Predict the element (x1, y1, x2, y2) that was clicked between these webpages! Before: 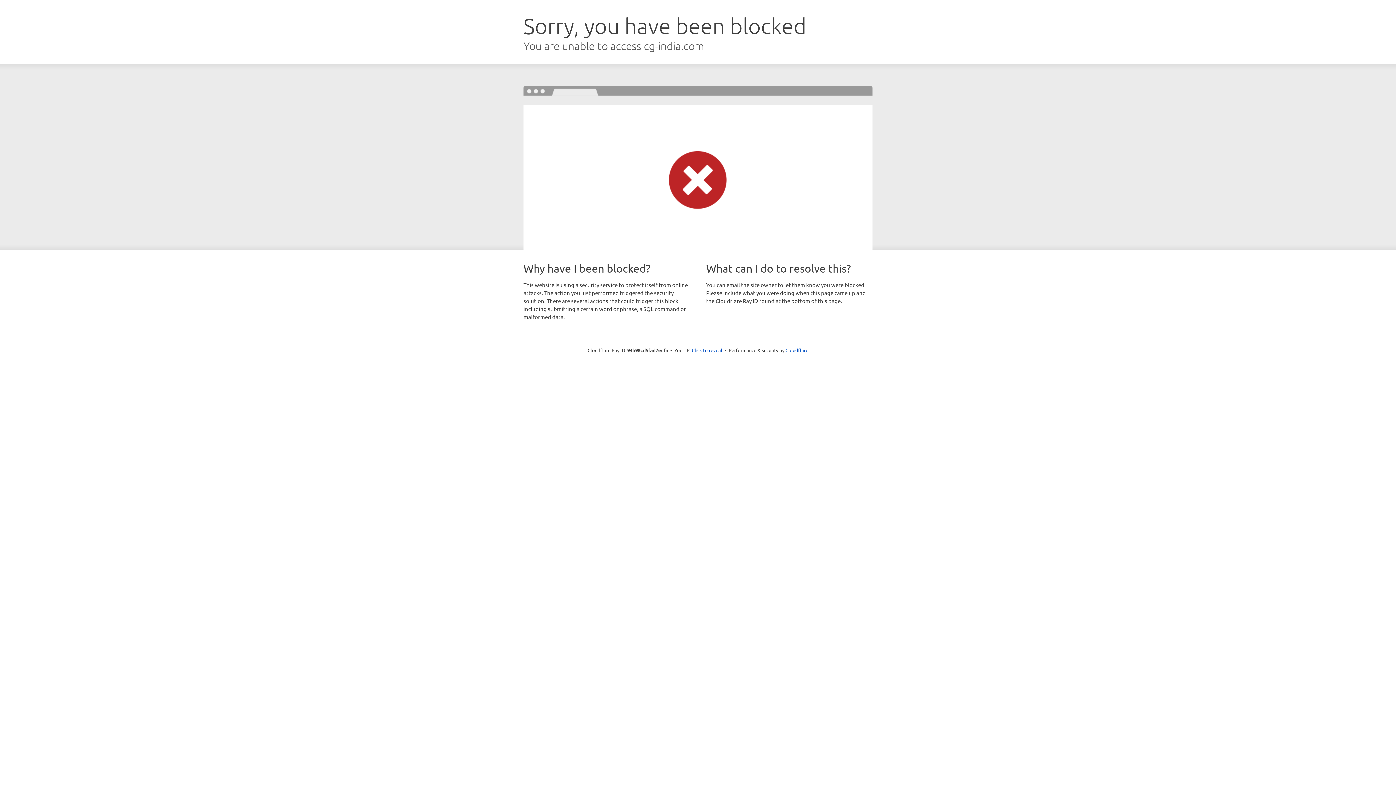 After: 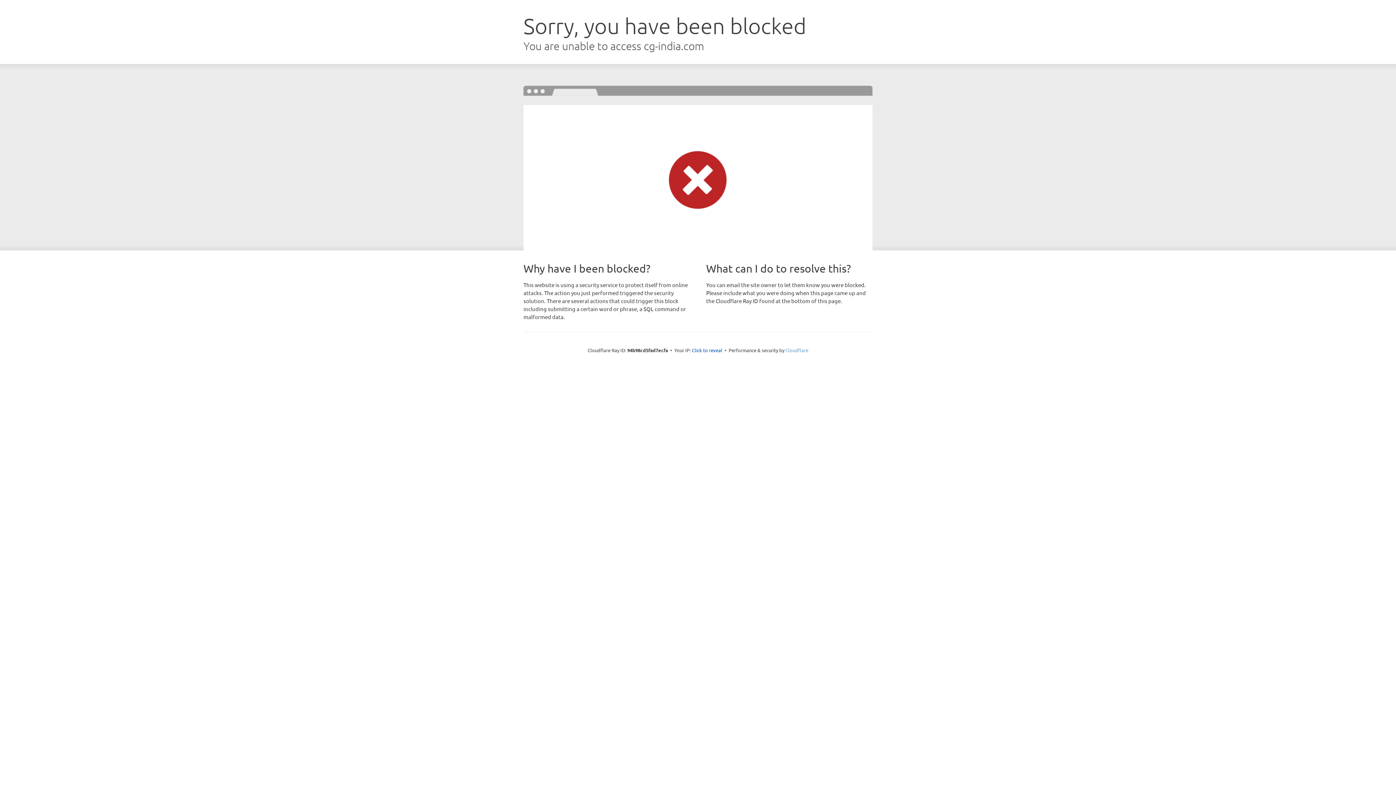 Action: bbox: (785, 347, 808, 353) label: Cloudflare